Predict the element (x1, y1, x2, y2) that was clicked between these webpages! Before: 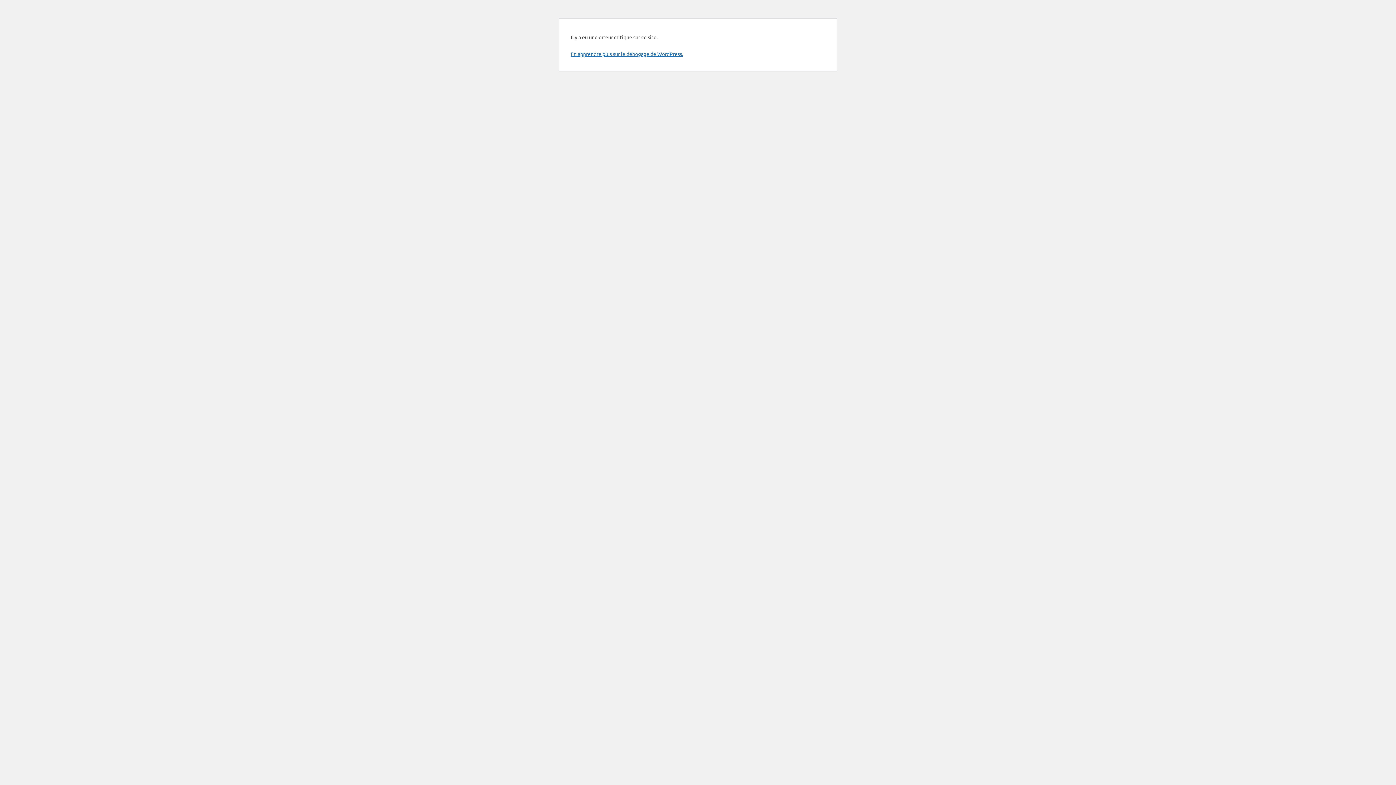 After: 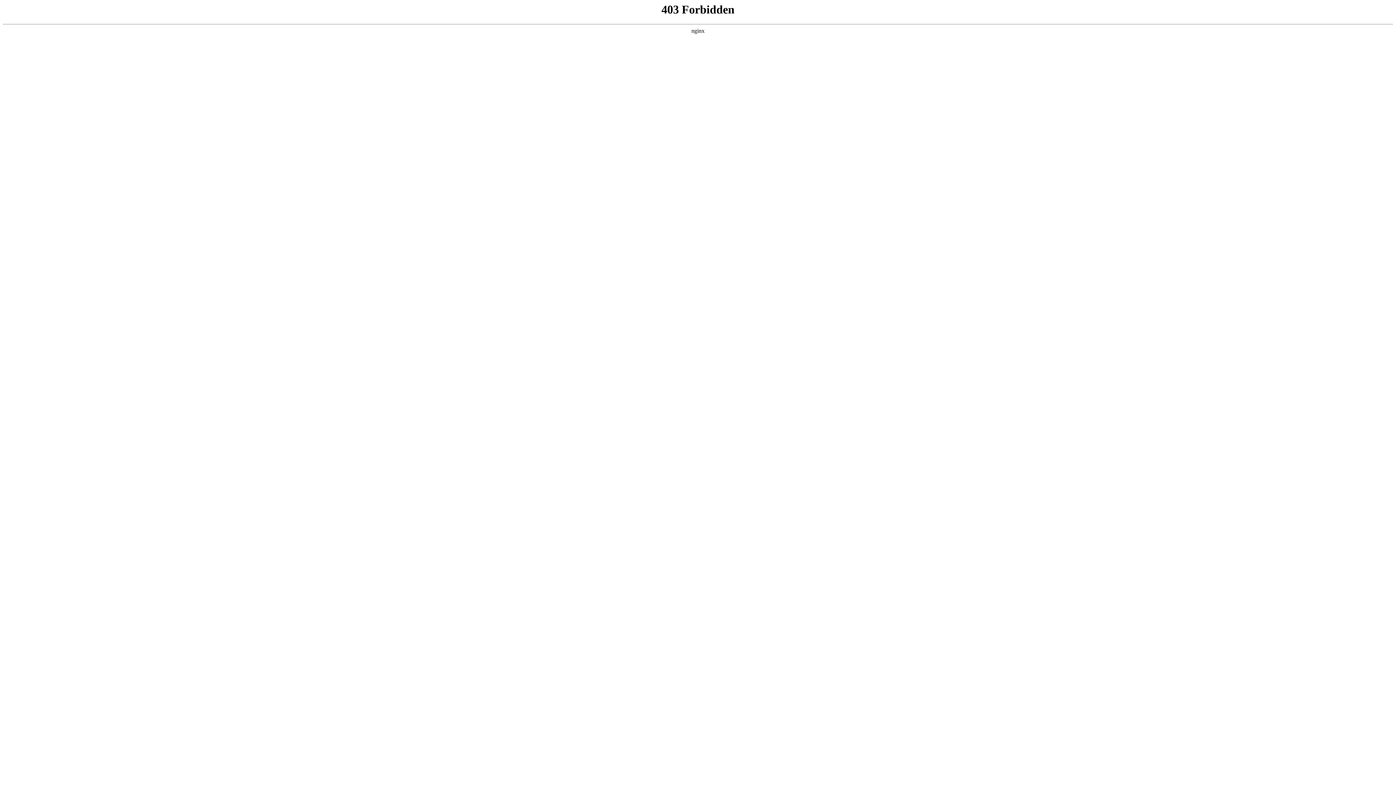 Action: label: En apprendre plus sur le débogage de WordPress. bbox: (570, 50, 683, 57)